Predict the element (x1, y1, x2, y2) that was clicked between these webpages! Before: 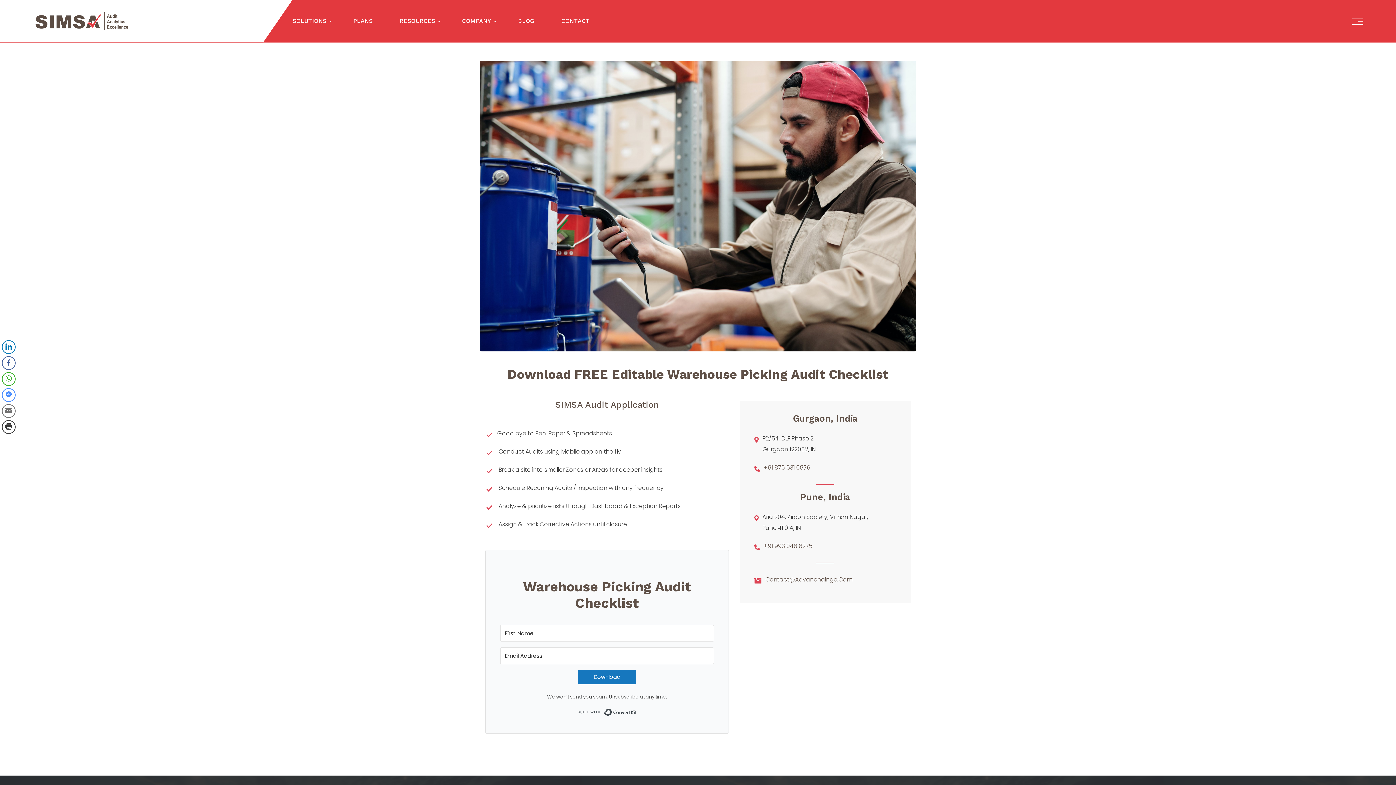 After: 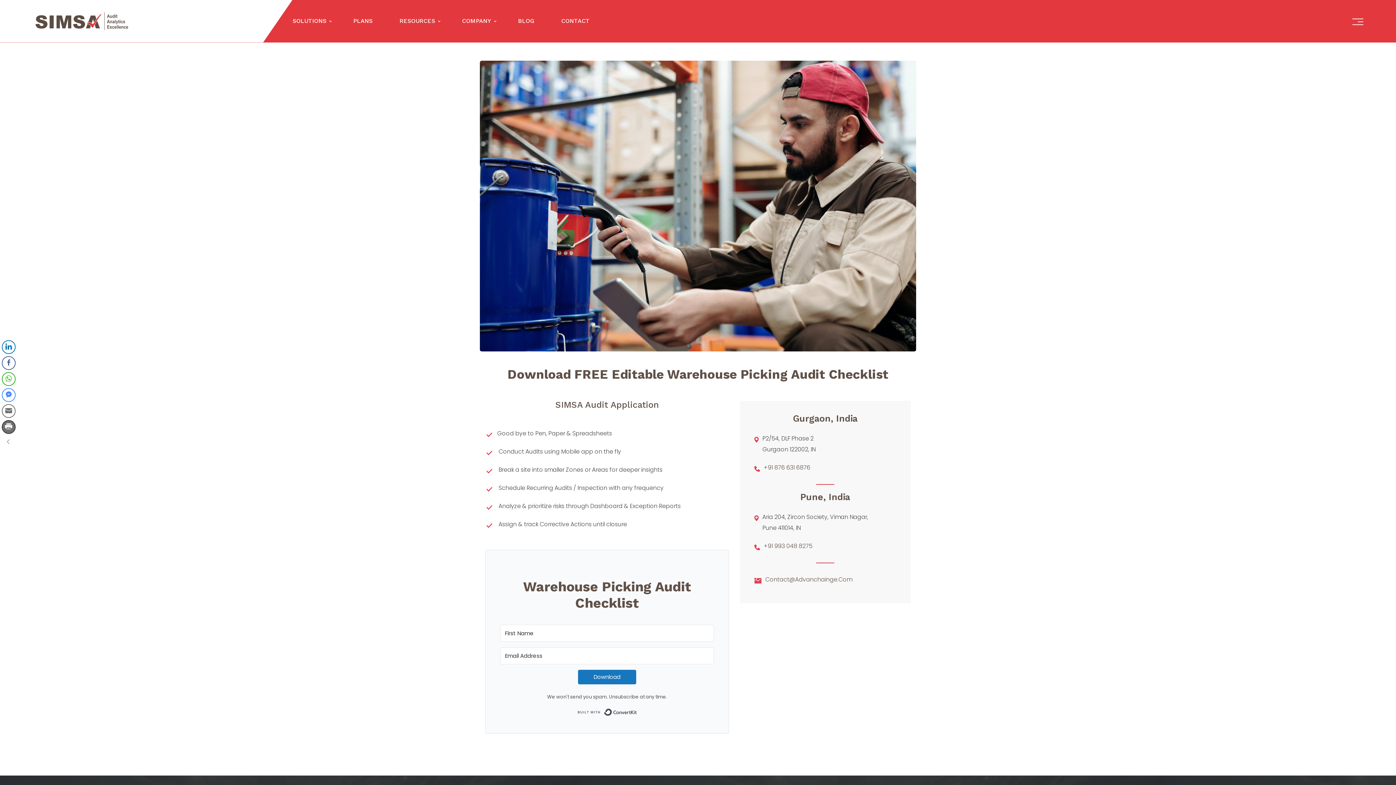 Action: label: Print Share bbox: (1, 420, 15, 434)